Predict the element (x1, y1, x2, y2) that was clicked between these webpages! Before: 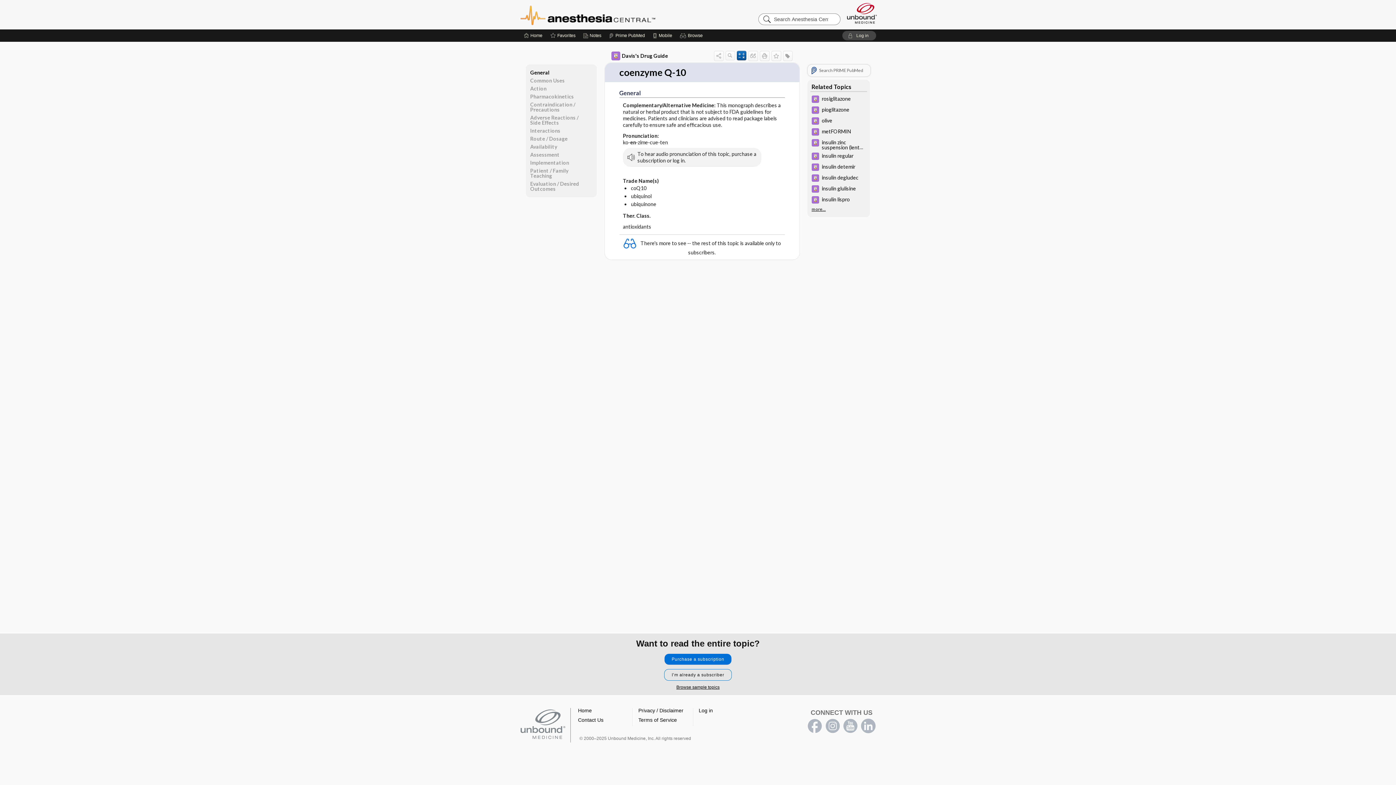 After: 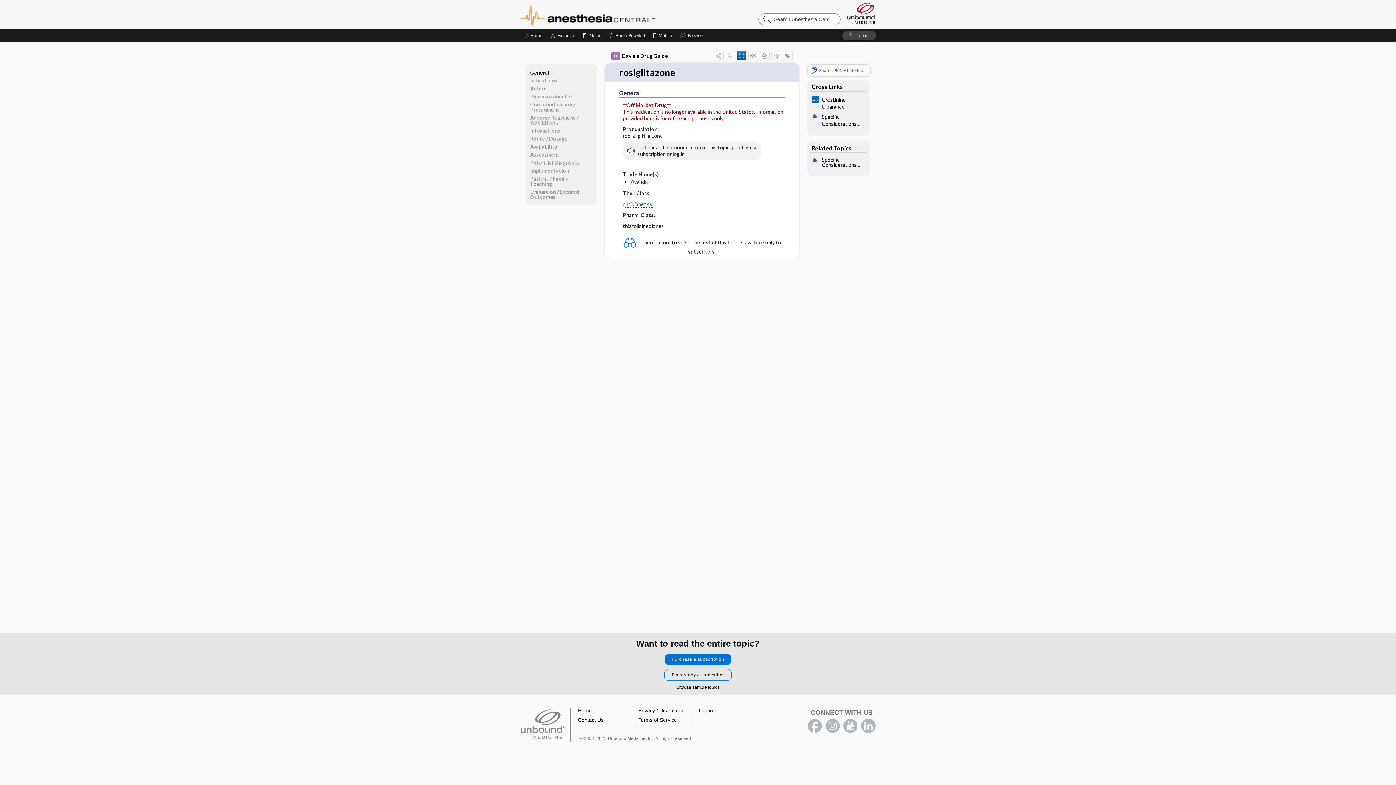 Action: label: rosiglitazone bbox: (807, 94, 870, 104)